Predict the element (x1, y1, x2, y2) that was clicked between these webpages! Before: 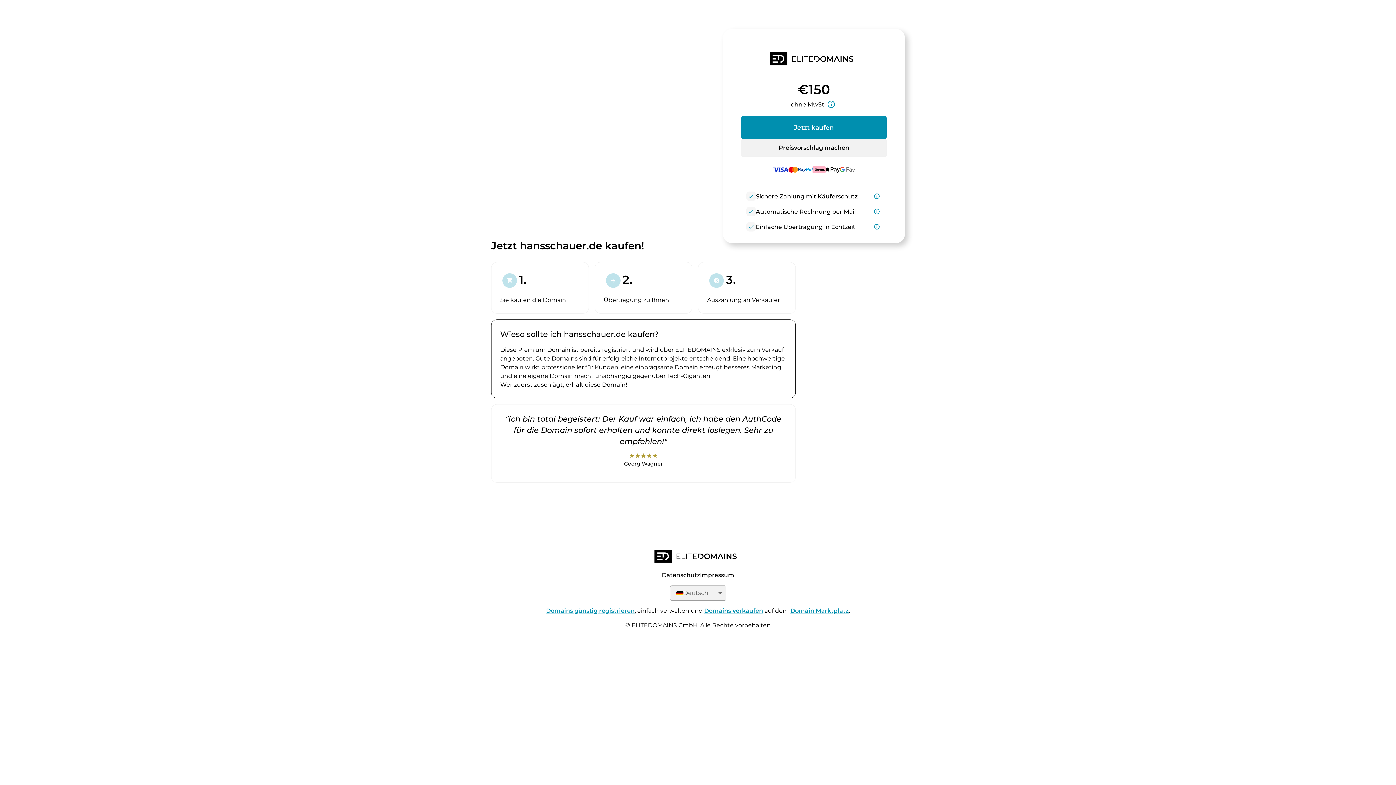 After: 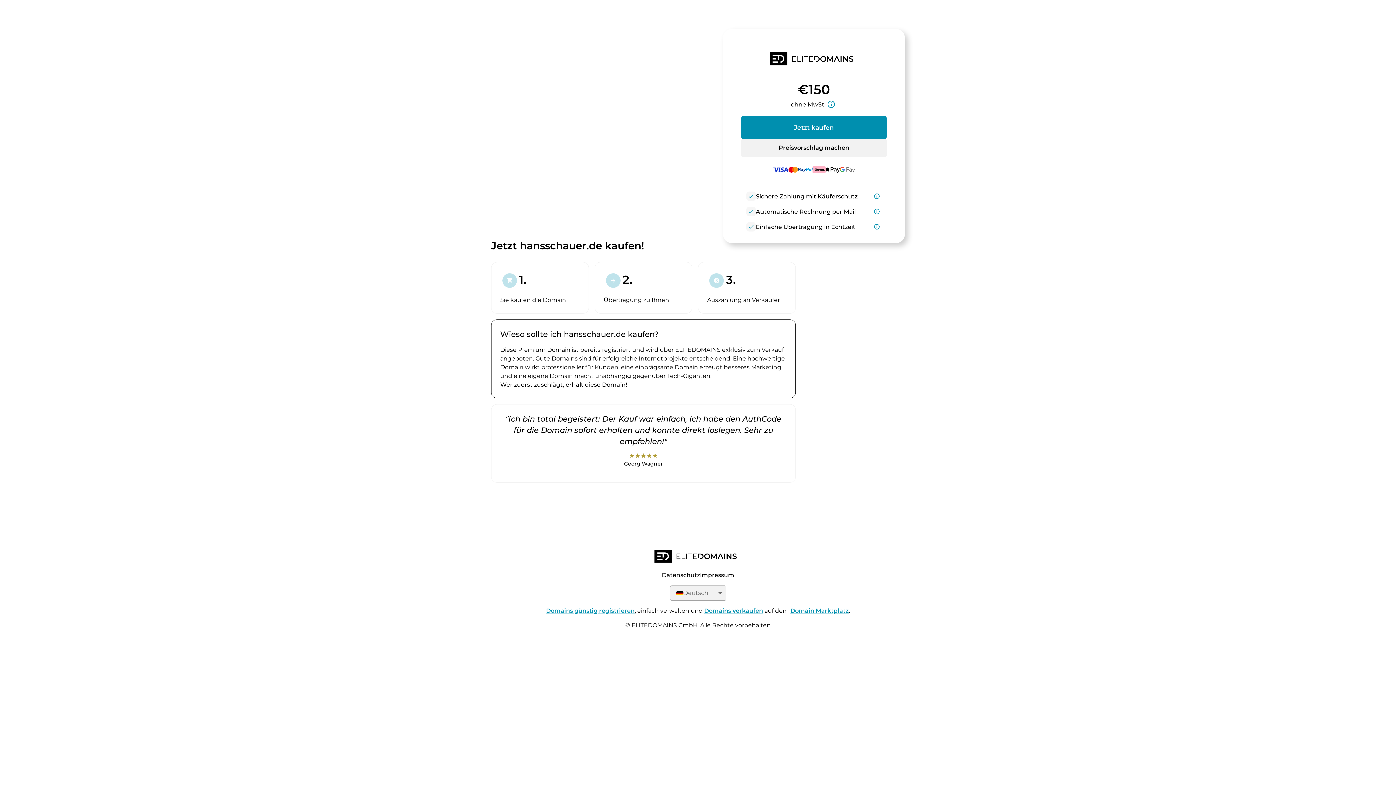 Action: label: Domains günstig registrieren bbox: (546, 607, 634, 614)